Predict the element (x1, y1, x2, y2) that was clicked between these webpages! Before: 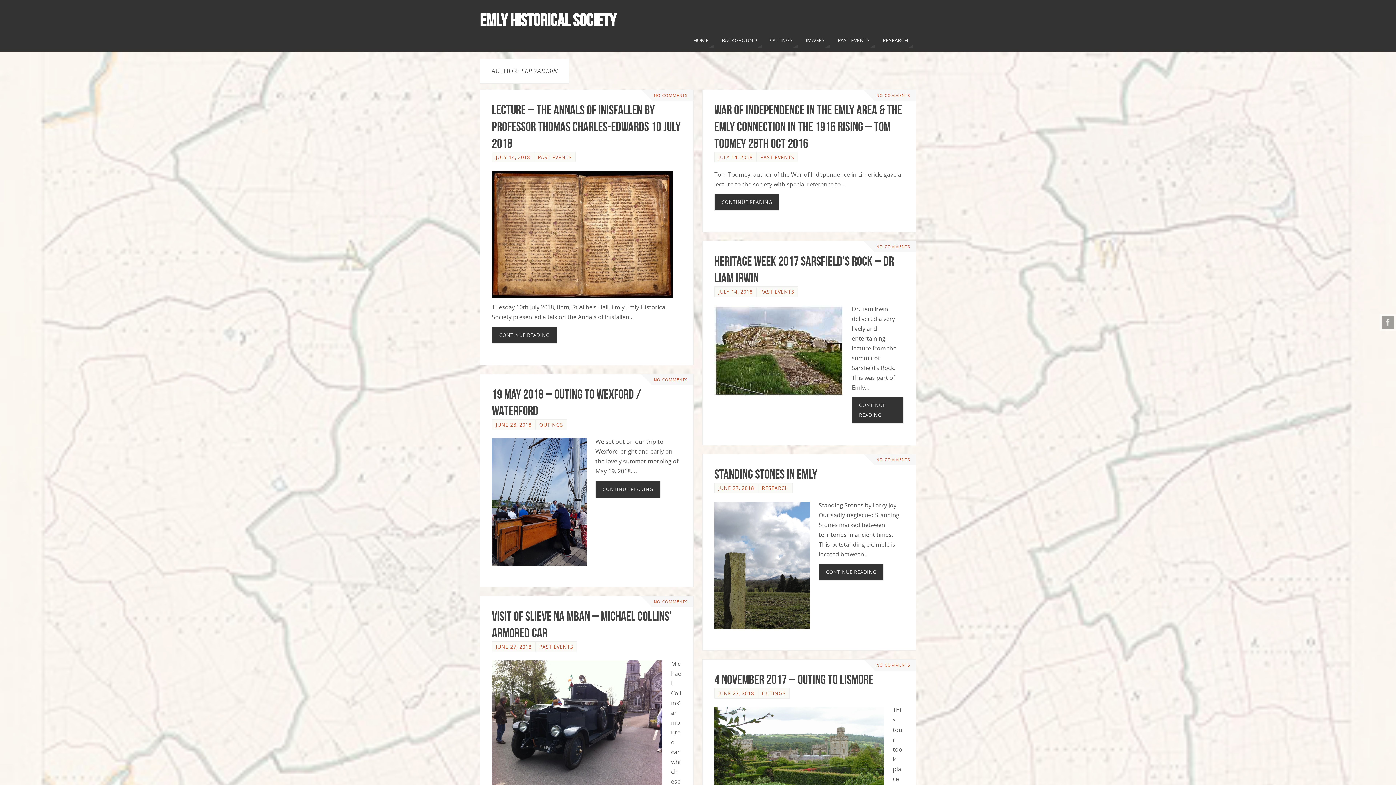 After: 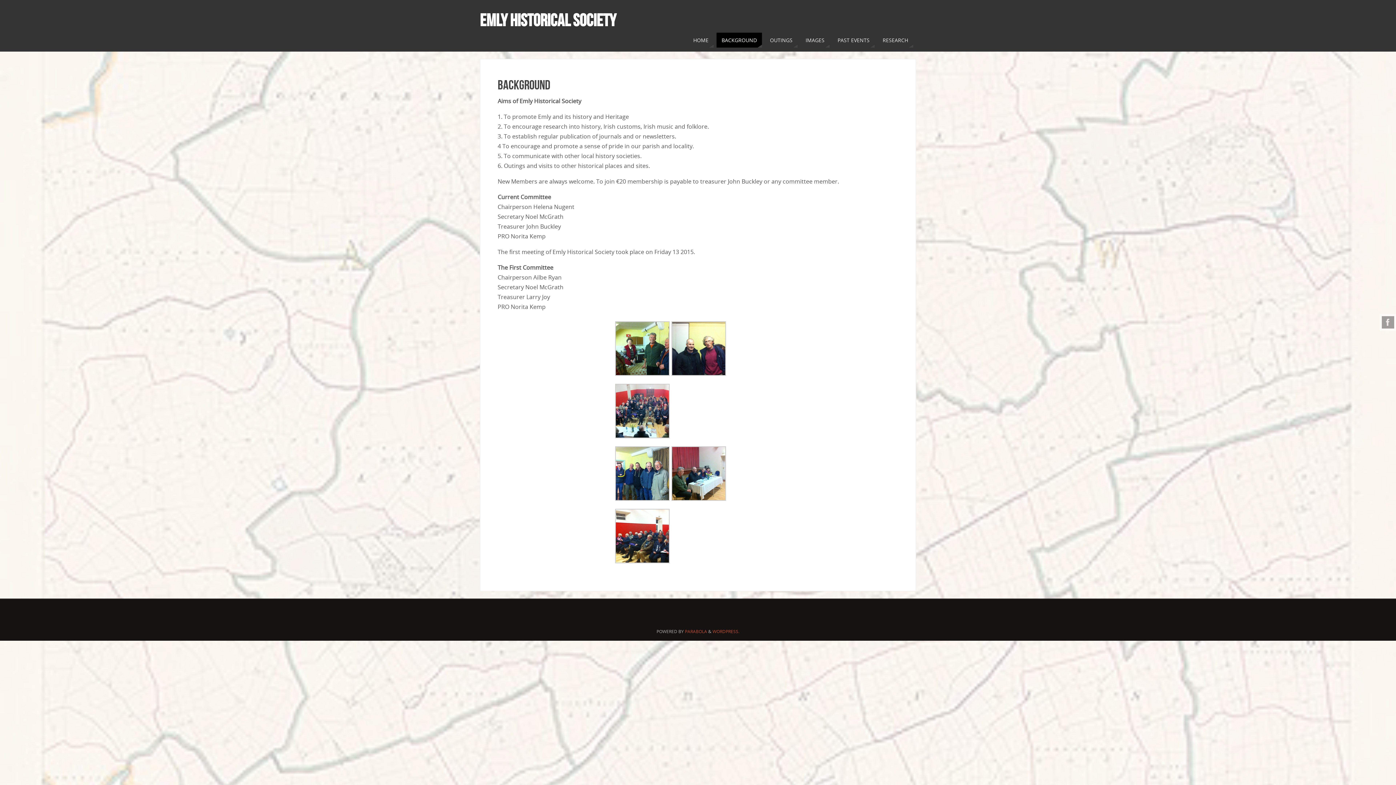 Action: bbox: (716, 32, 762, 47) label: BACKGROUND